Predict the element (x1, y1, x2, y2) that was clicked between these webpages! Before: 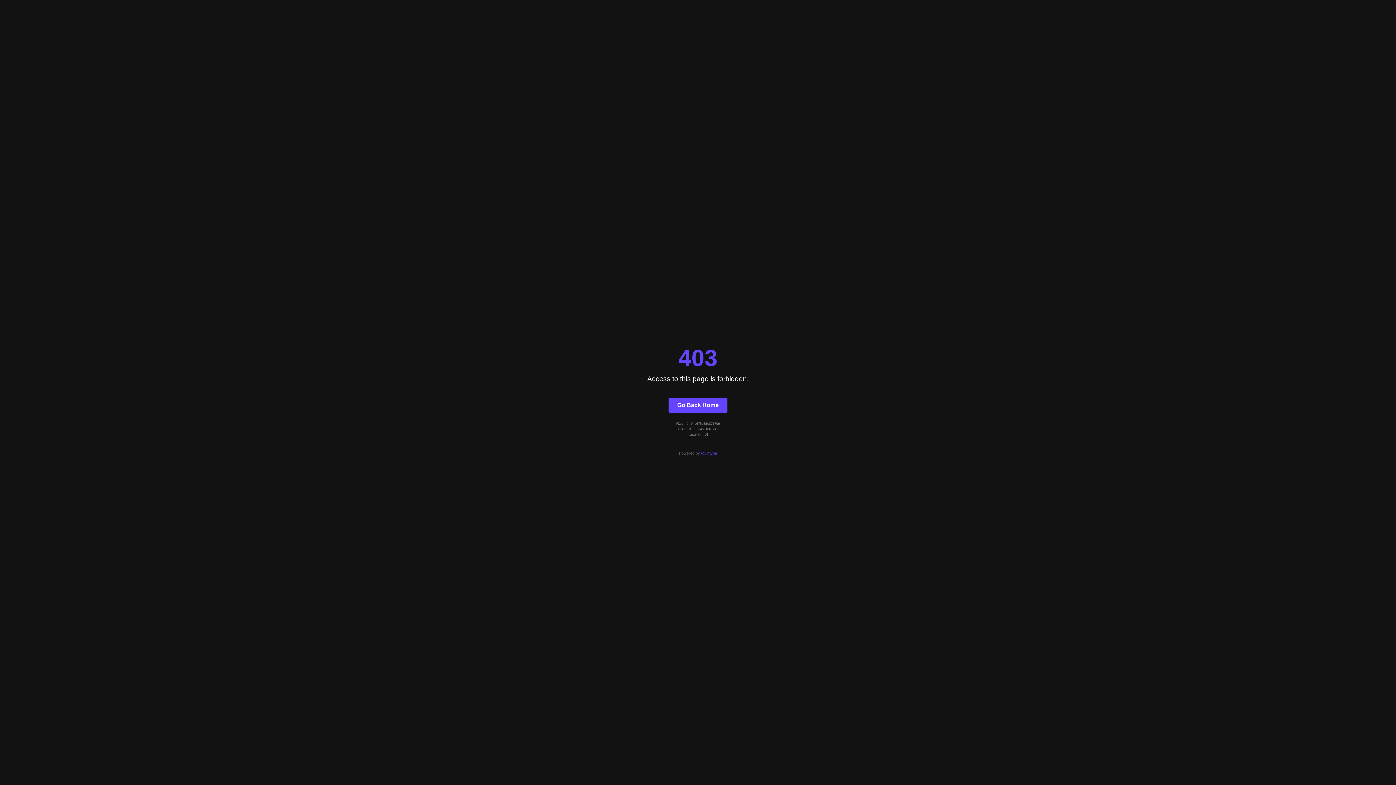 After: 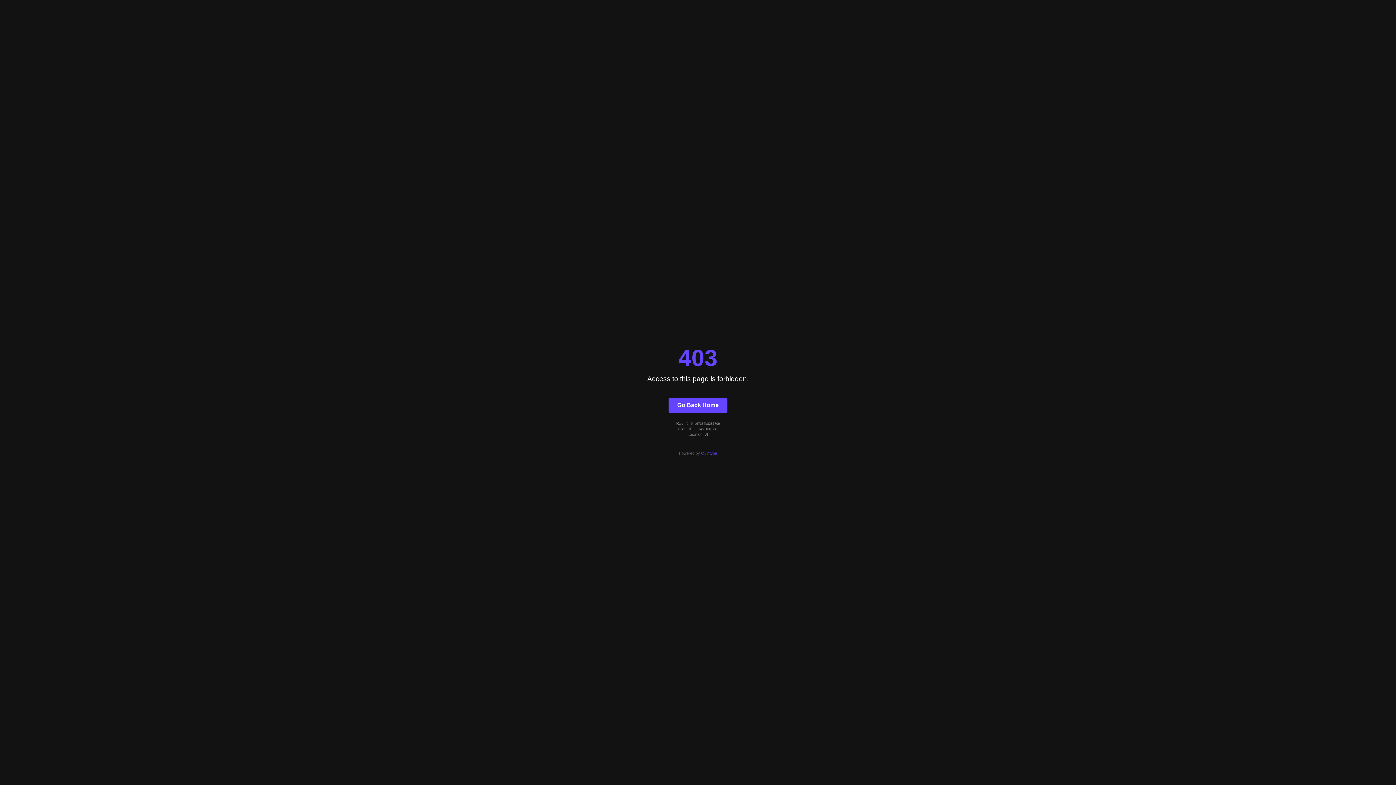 Action: bbox: (668, 397, 727, 412) label: Go Back Home